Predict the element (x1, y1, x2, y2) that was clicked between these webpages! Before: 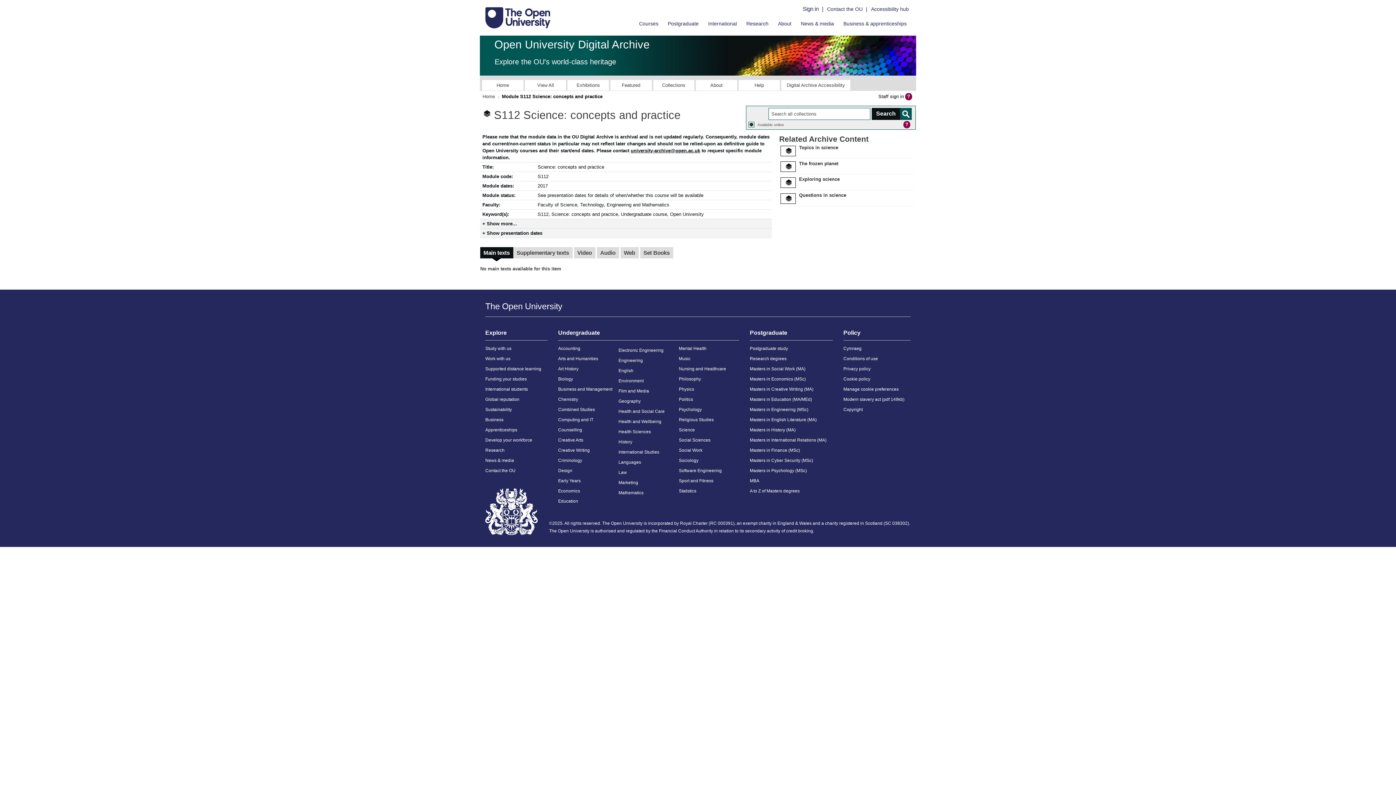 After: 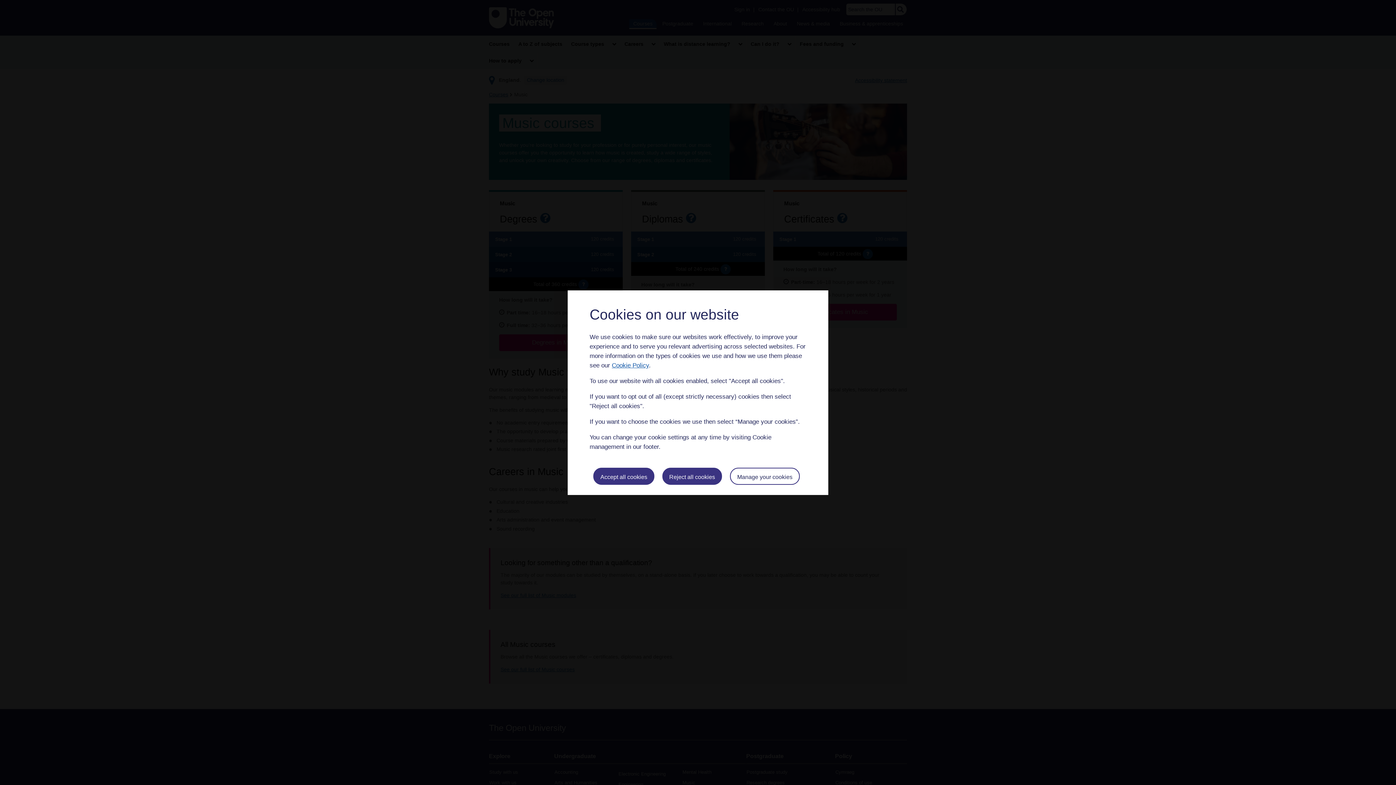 Action: label: Music bbox: (679, 353, 739, 364)